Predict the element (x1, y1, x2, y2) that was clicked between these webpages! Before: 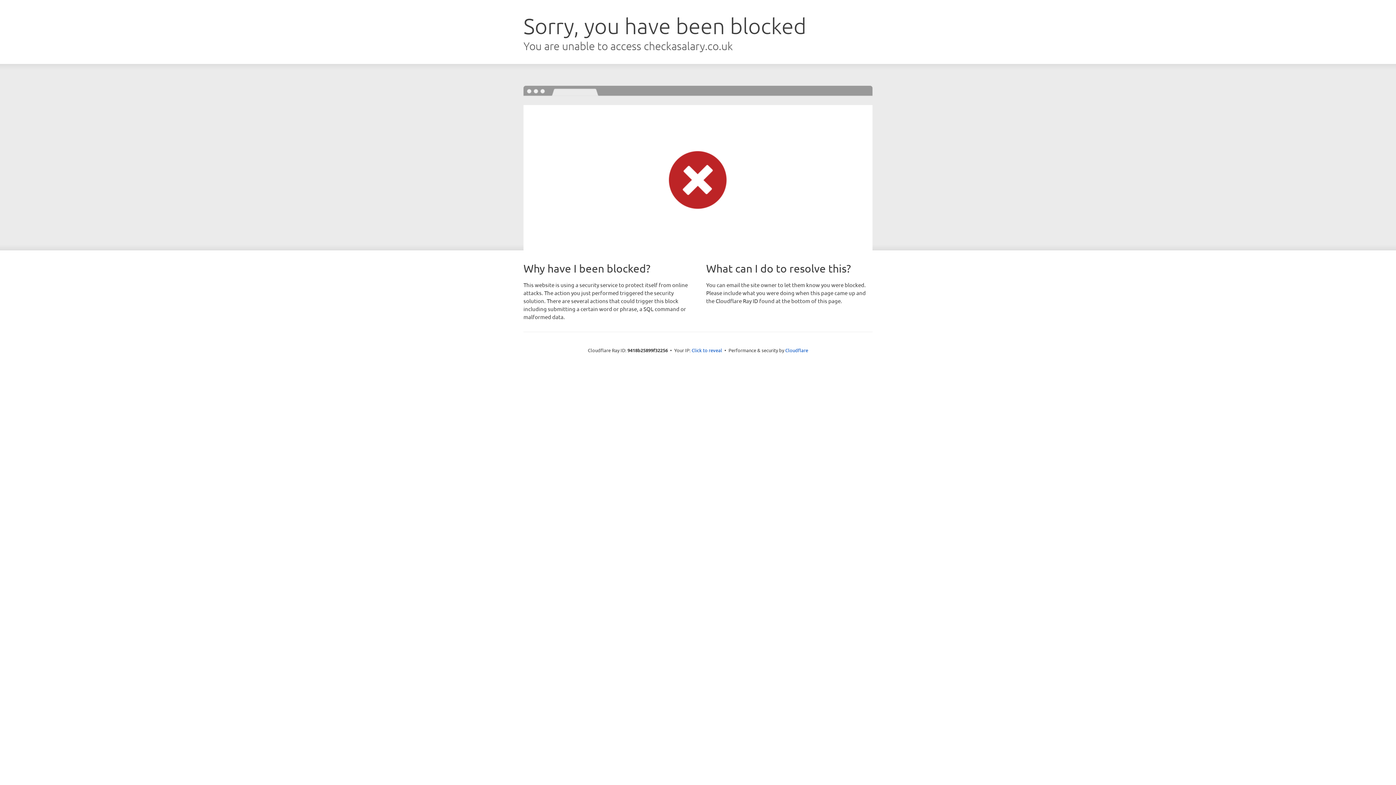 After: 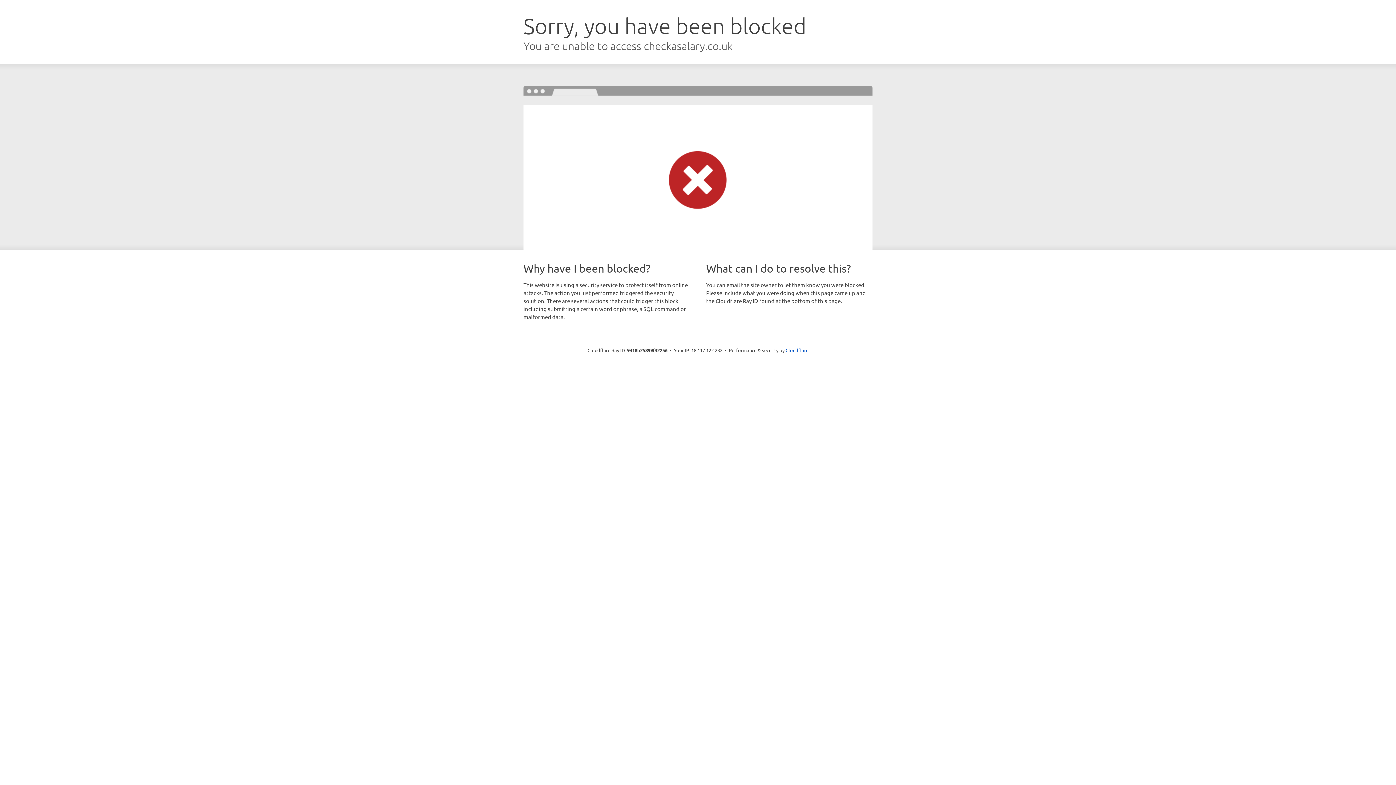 Action: bbox: (691, 346, 722, 353) label: Click to reveal